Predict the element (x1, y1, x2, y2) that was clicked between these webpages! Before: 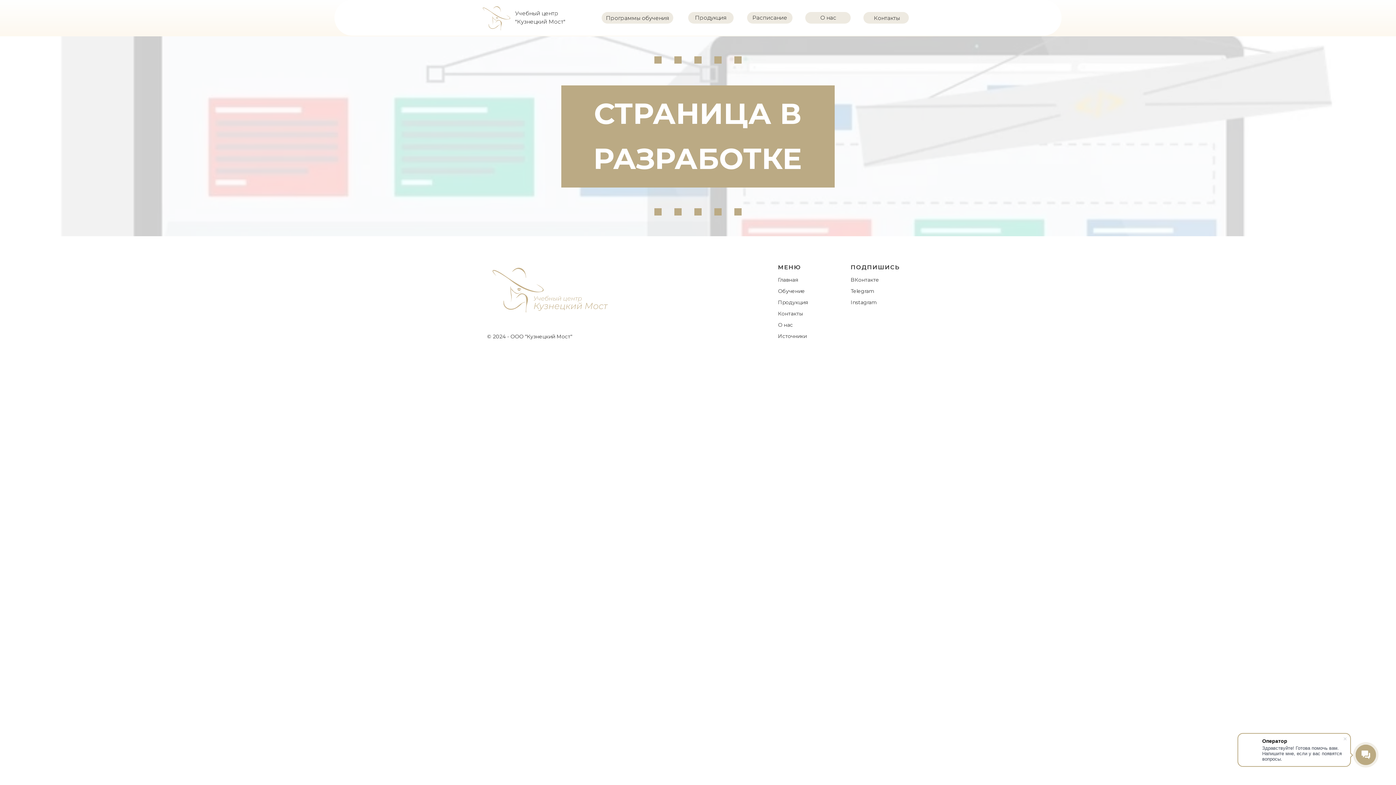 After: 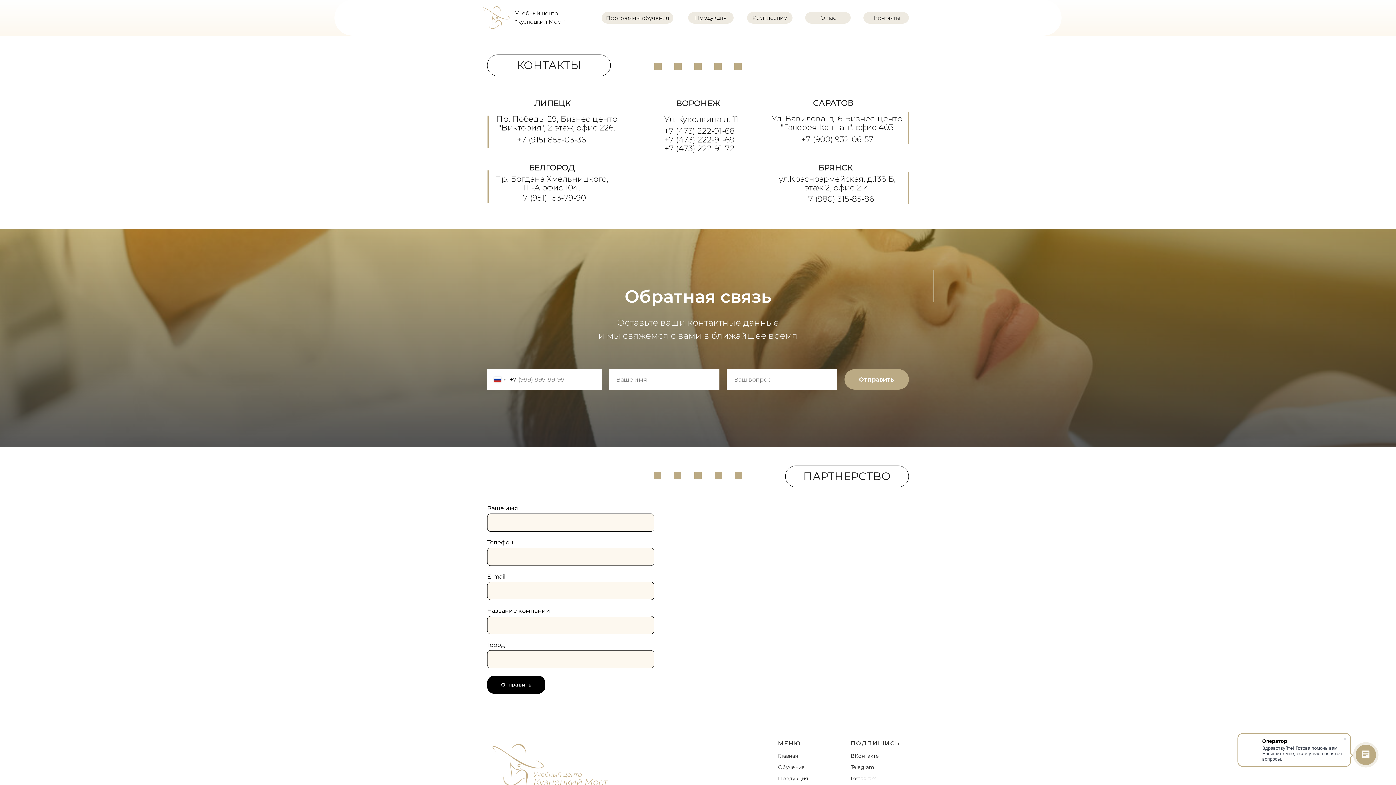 Action: bbox: (874, 14, 900, 21) label: Контакты